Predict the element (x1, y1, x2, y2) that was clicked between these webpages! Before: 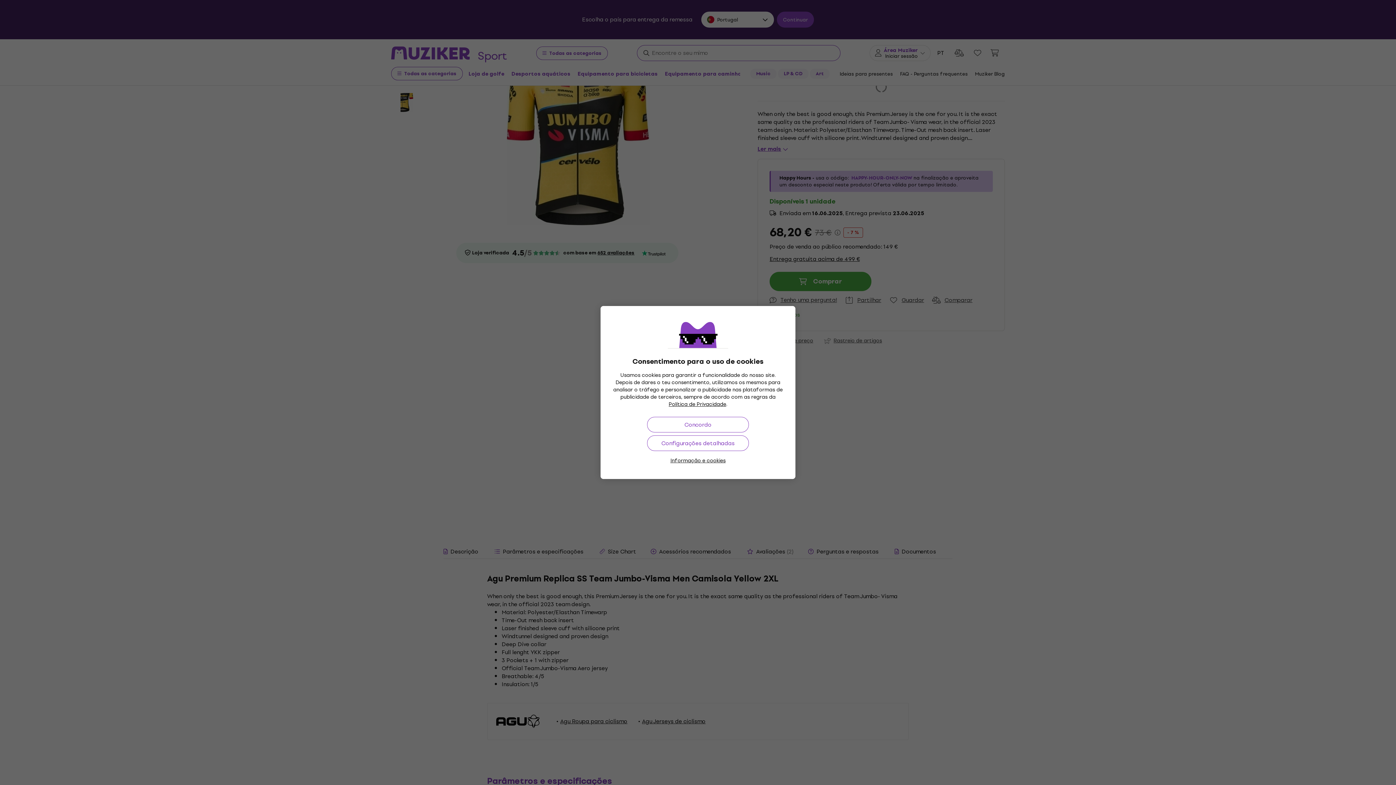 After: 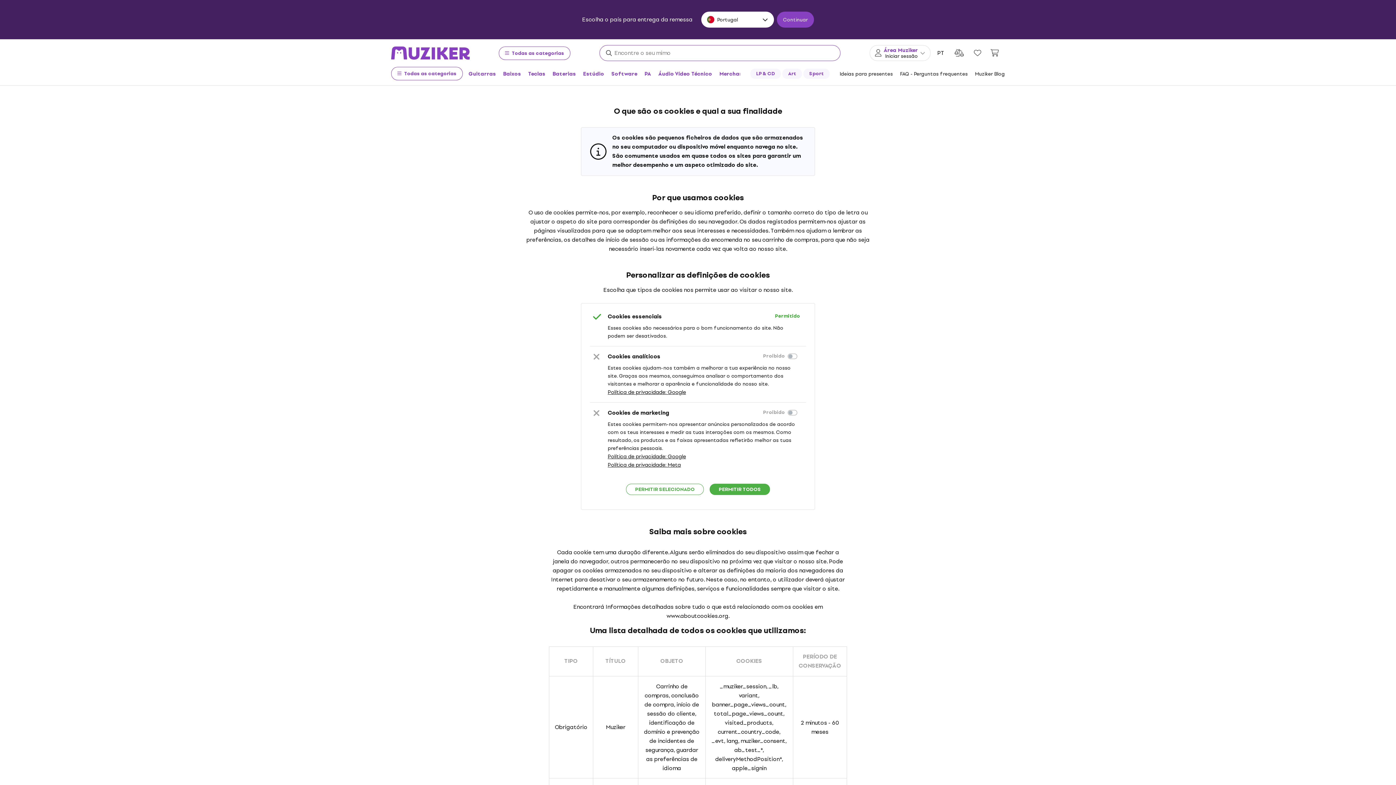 Action: bbox: (670, 457, 725, 464) label: Informação e cookies